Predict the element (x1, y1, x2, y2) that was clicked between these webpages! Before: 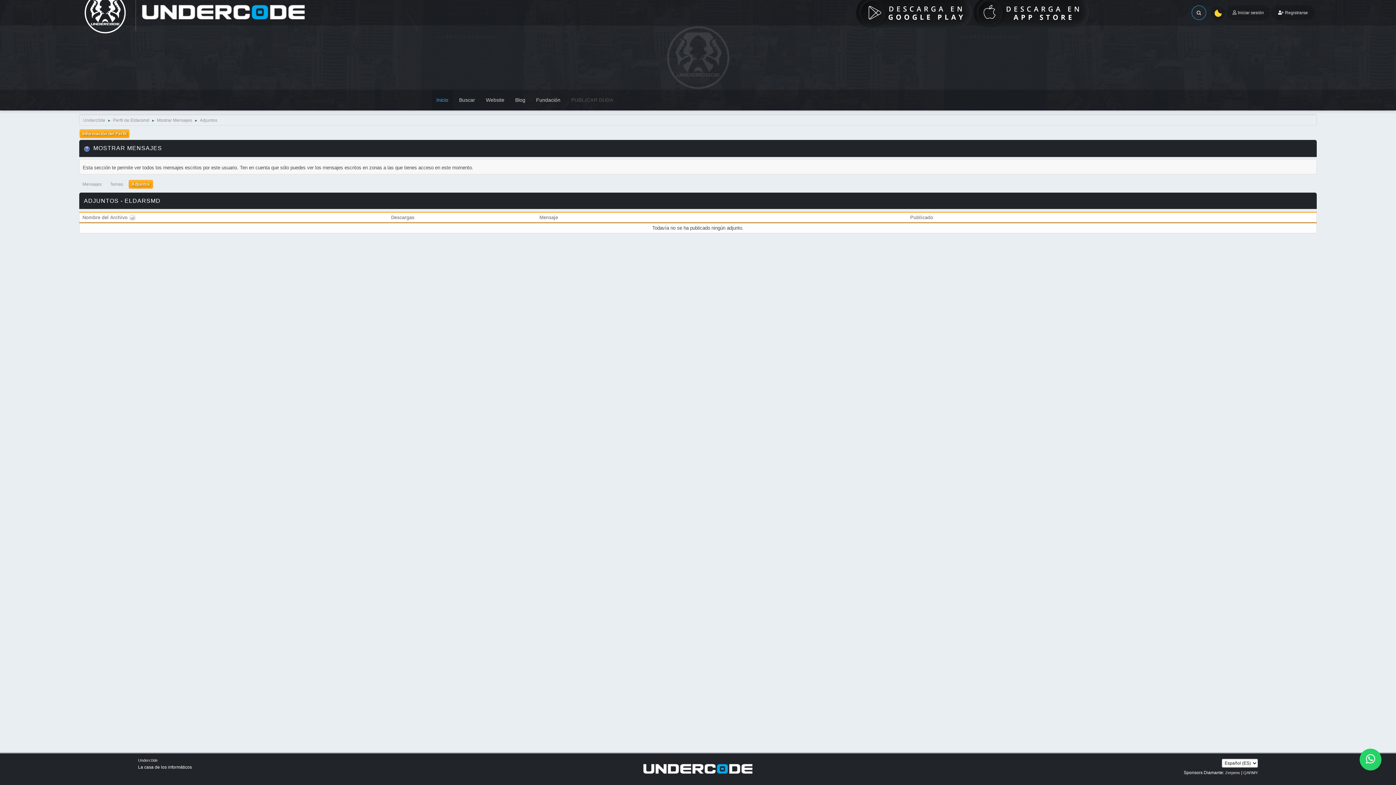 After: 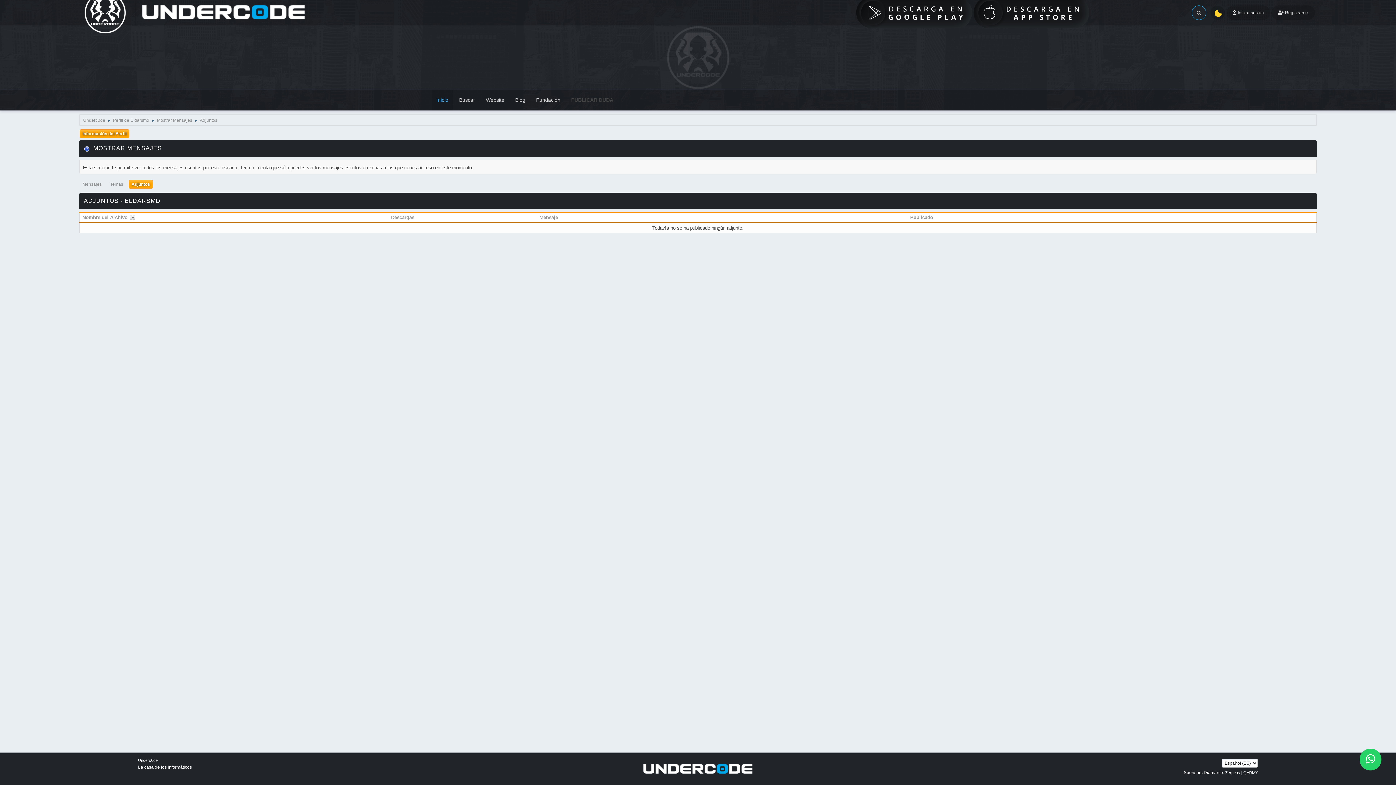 Action: label: Adjuntos bbox: (199, 113, 217, 124)